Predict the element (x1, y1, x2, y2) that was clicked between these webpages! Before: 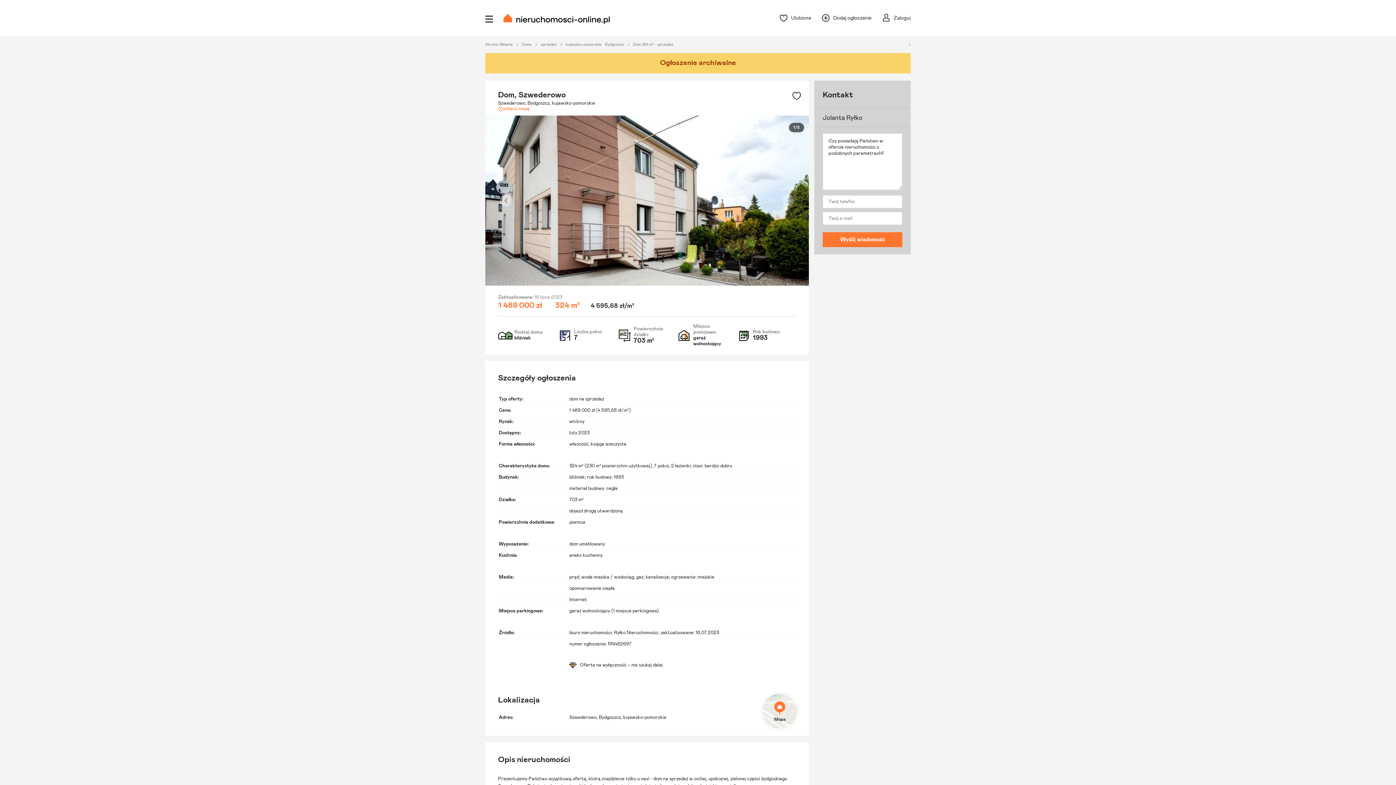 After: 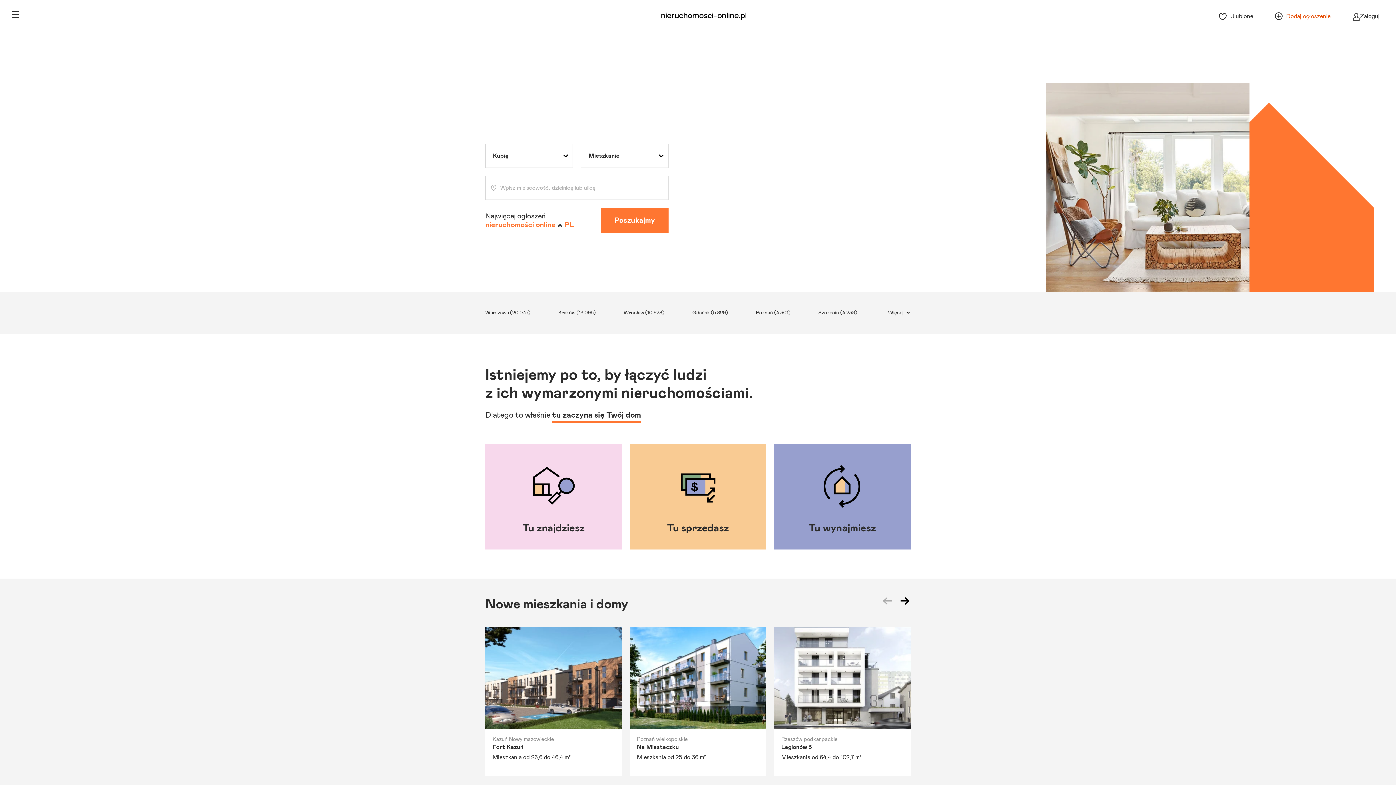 Action: bbox: (485, 42, 518, 46) label: Strona Główna